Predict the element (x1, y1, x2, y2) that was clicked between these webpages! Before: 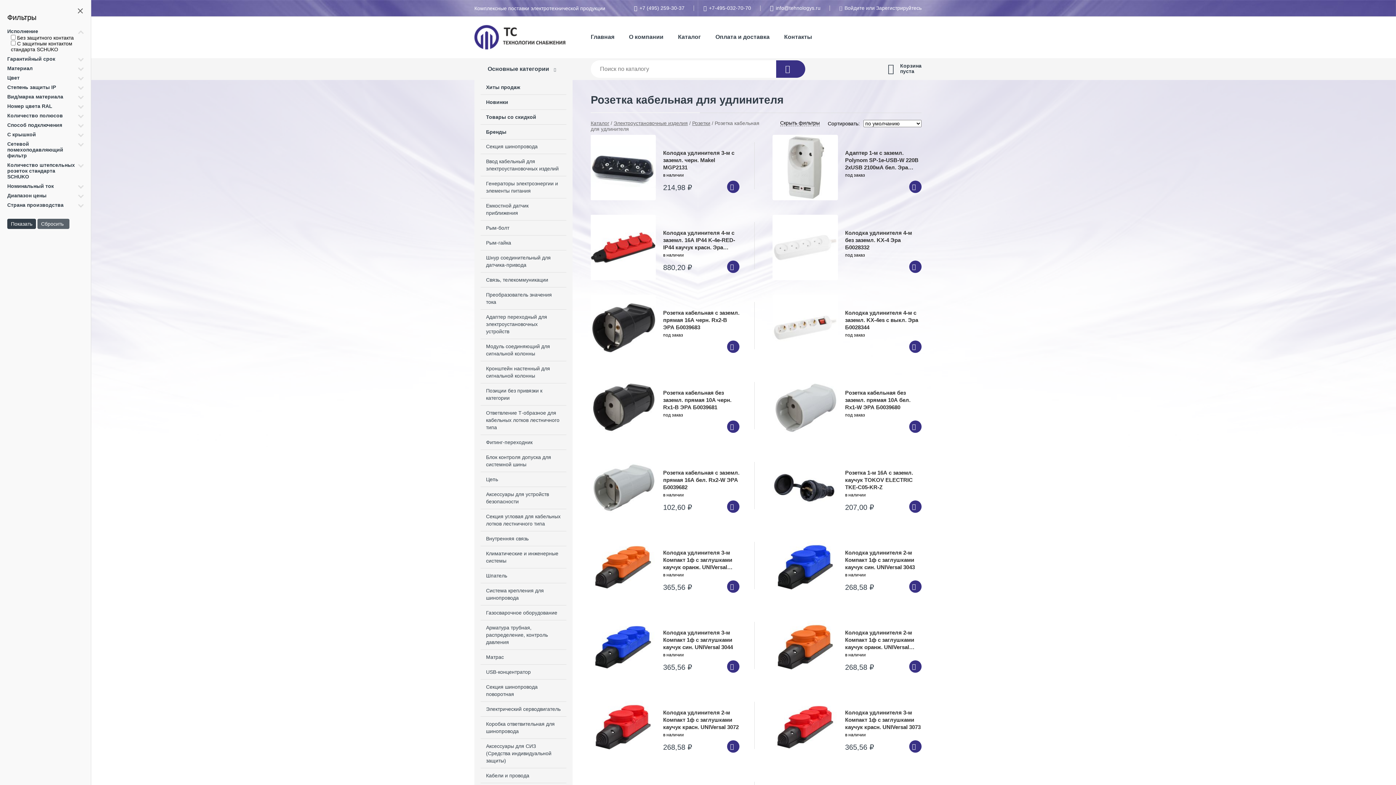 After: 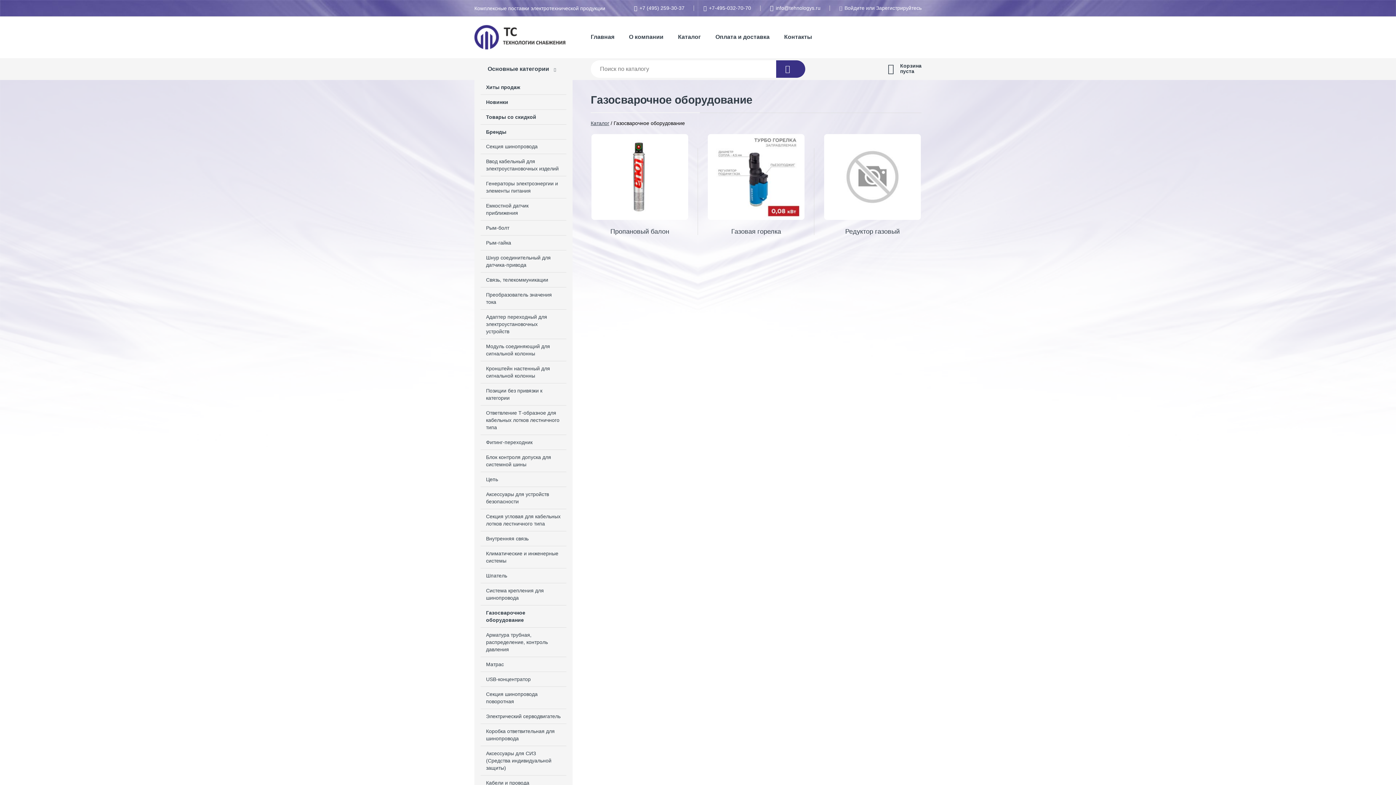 Action: bbox: (475, 605, 572, 620) label: Газосварочное оборудование